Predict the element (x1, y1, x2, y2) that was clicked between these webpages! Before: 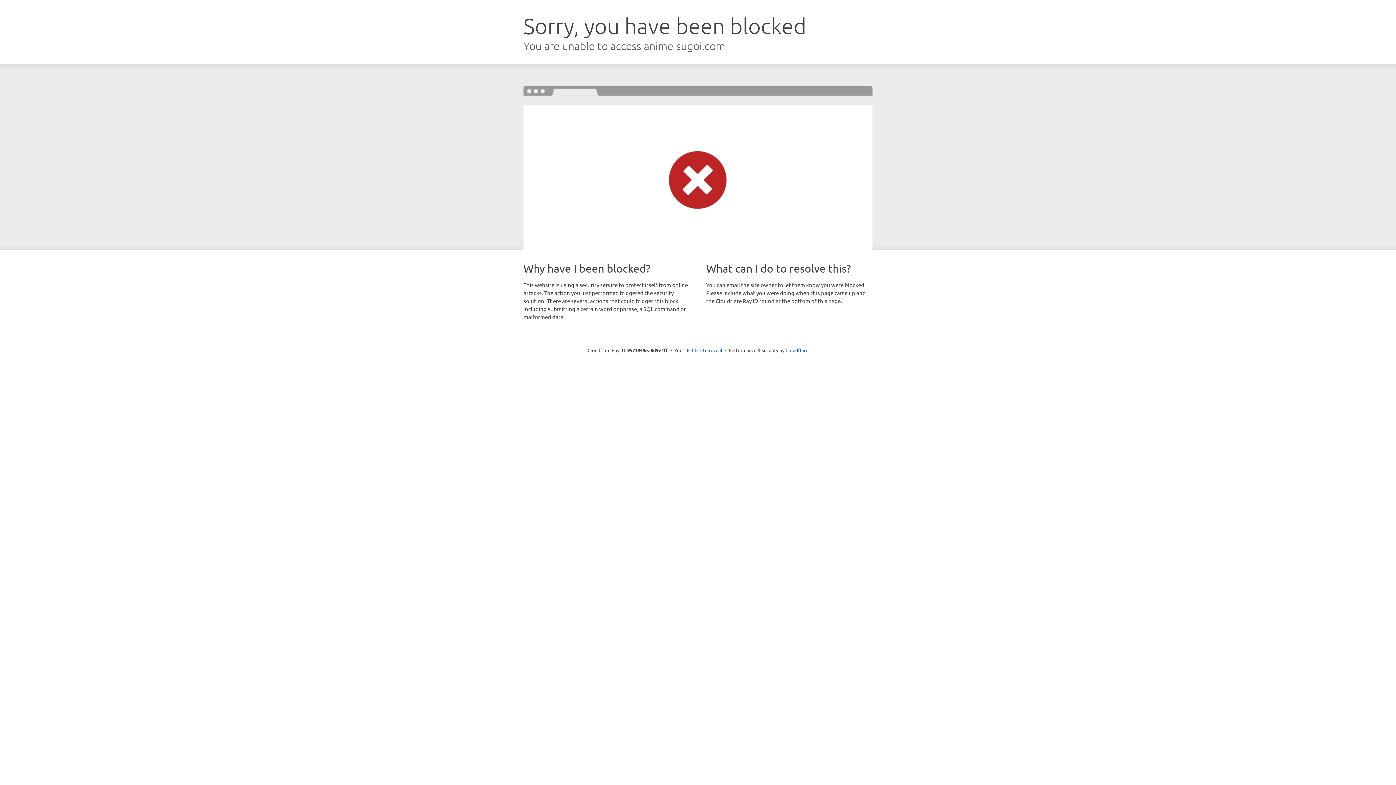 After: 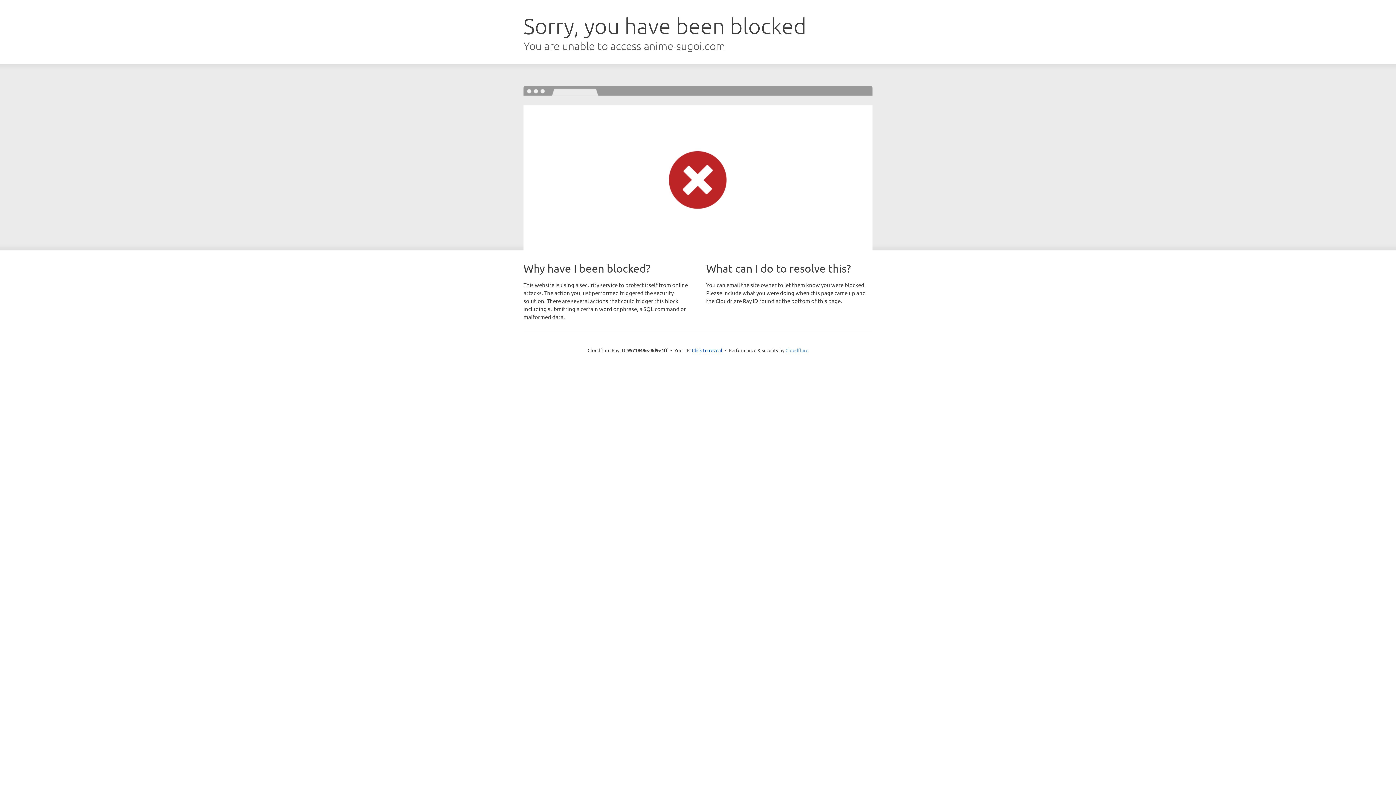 Action: bbox: (785, 347, 808, 353) label: Cloudflare